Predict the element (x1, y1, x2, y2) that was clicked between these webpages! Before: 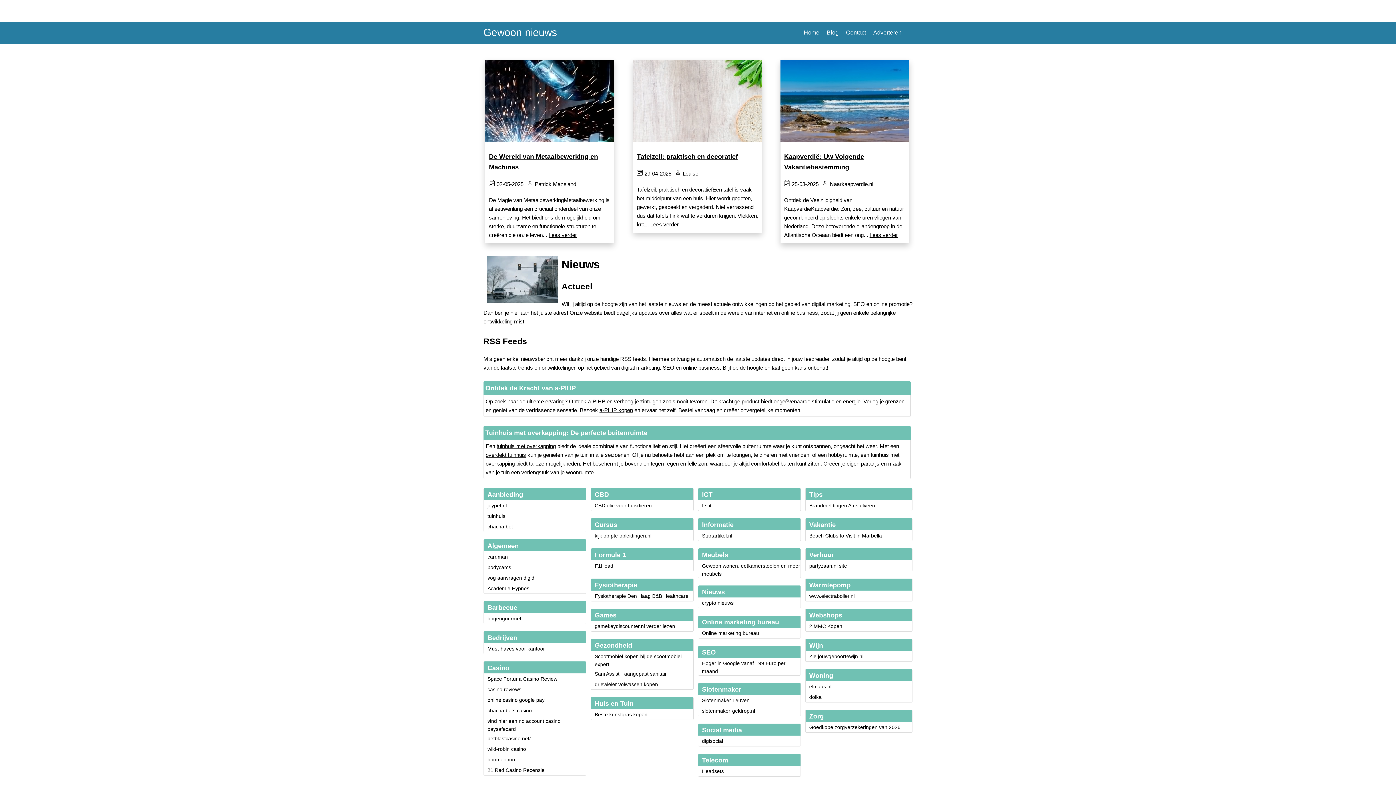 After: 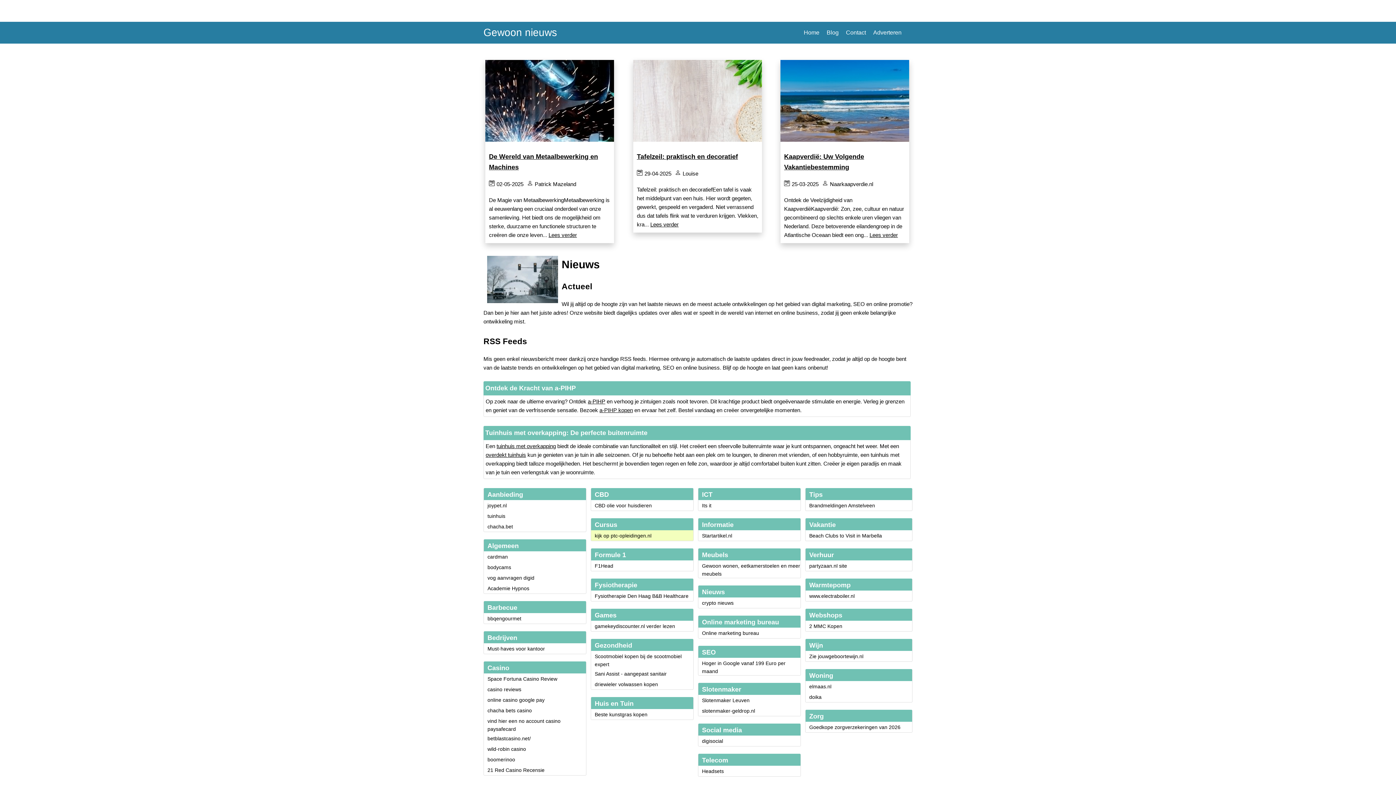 Action: bbox: (594, 533, 651, 538) label: kijk op ptc-opleidingen.nl